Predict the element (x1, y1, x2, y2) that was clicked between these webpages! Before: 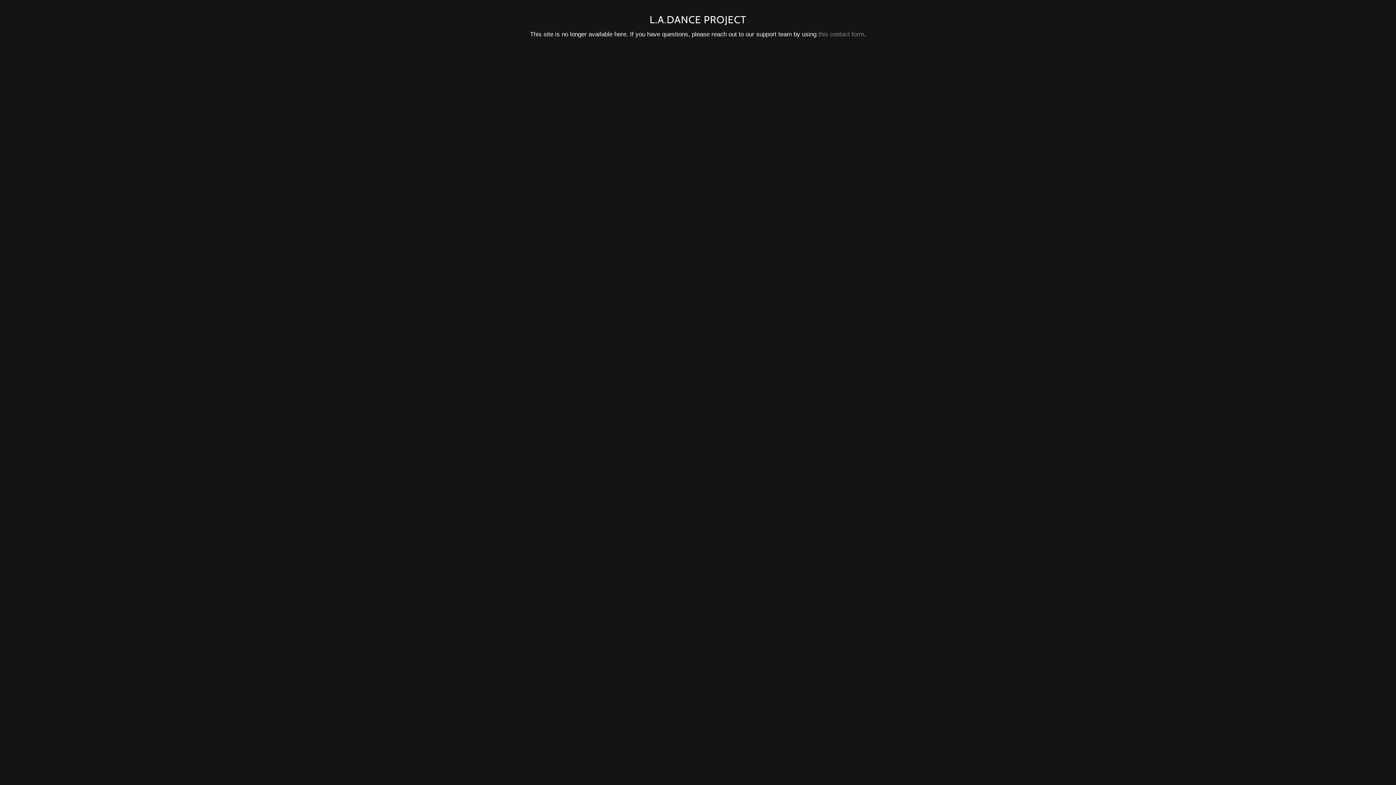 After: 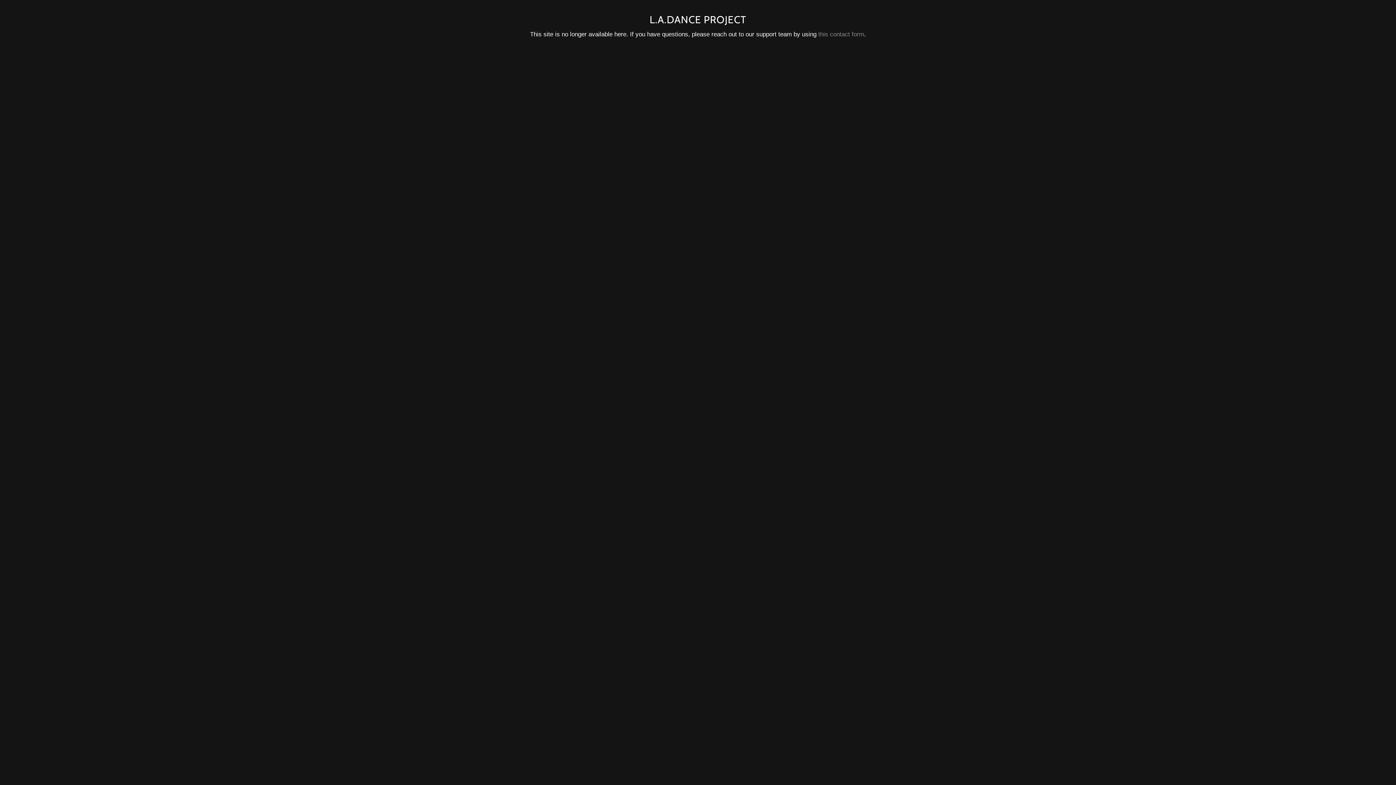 Action: bbox: (818, 30, 864, 37) label: this contact form